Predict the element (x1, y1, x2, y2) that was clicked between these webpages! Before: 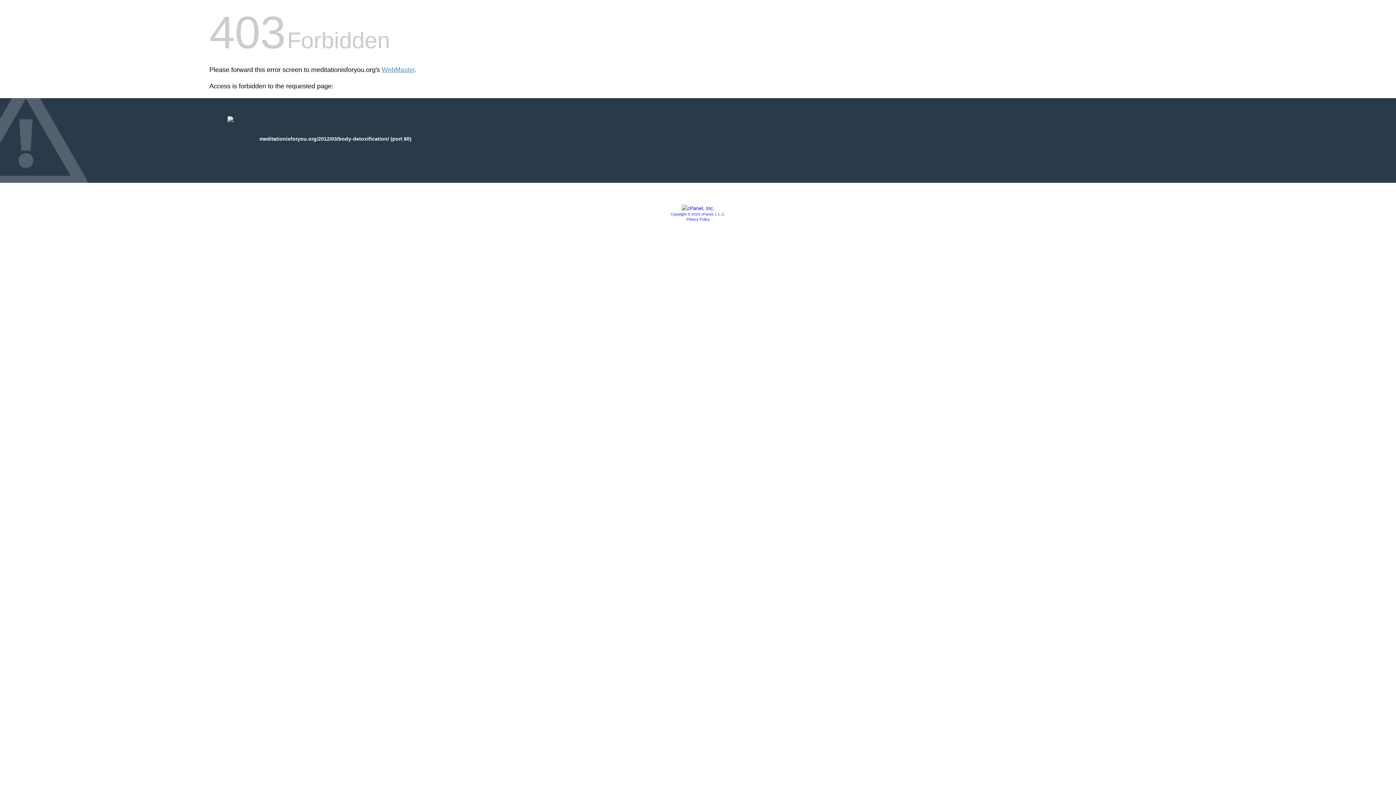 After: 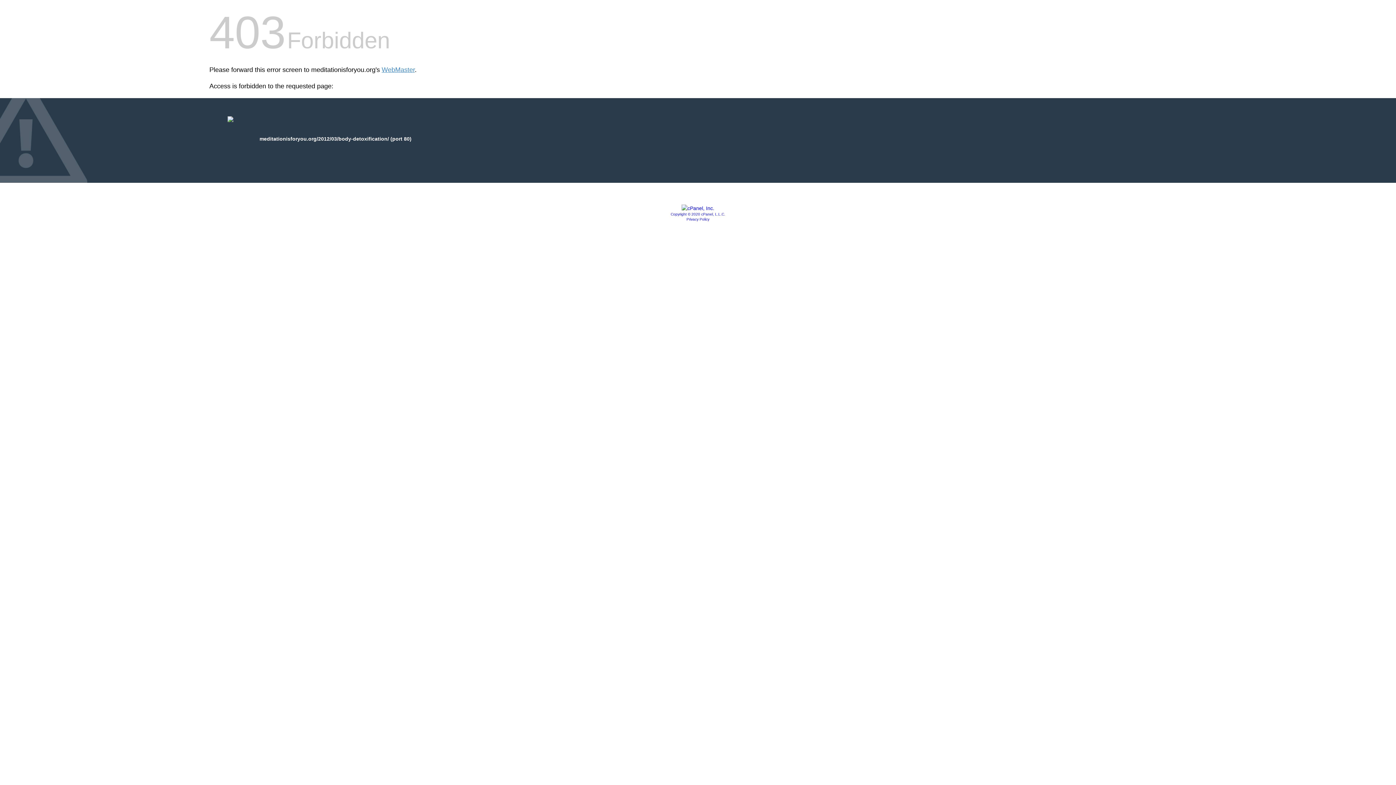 Action: bbox: (686, 217, 709, 221) label: Privacy Policy